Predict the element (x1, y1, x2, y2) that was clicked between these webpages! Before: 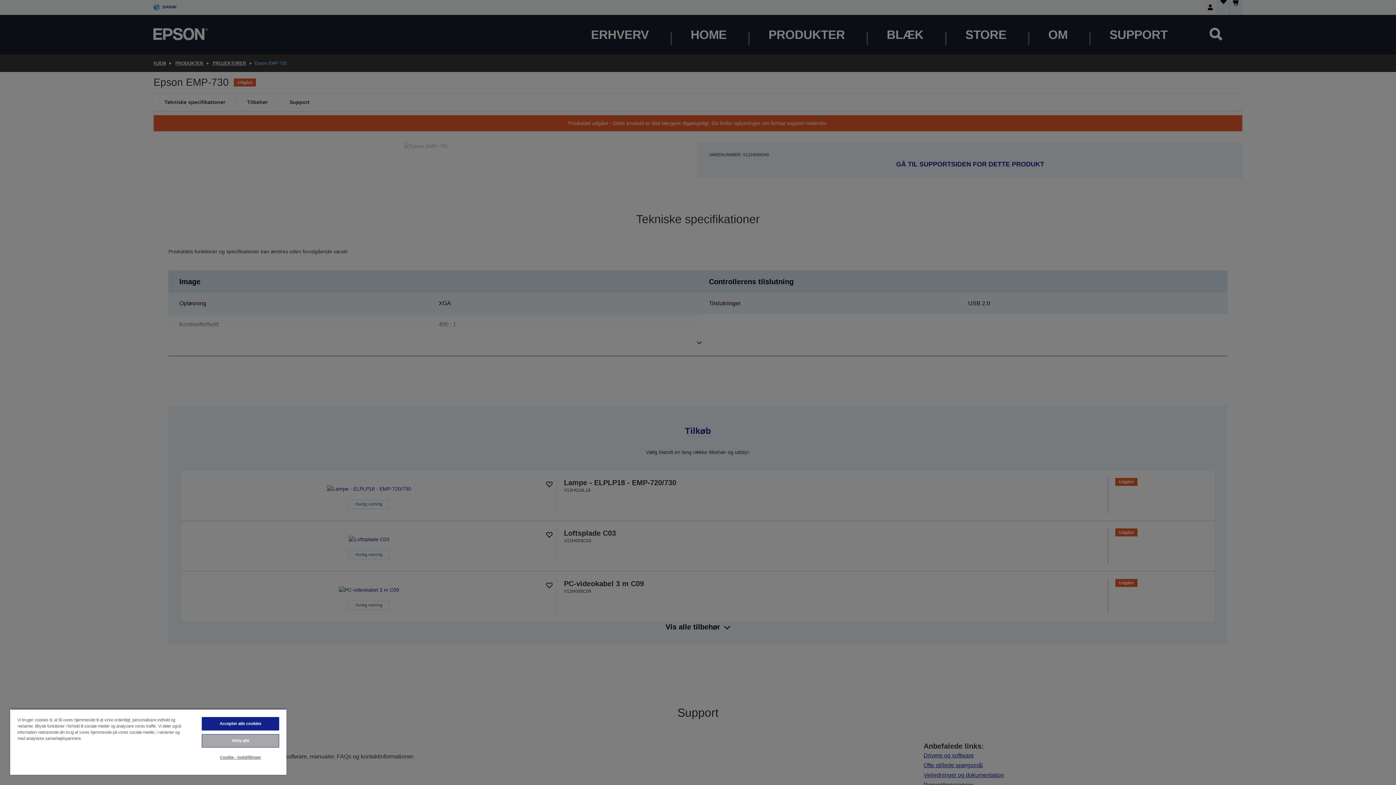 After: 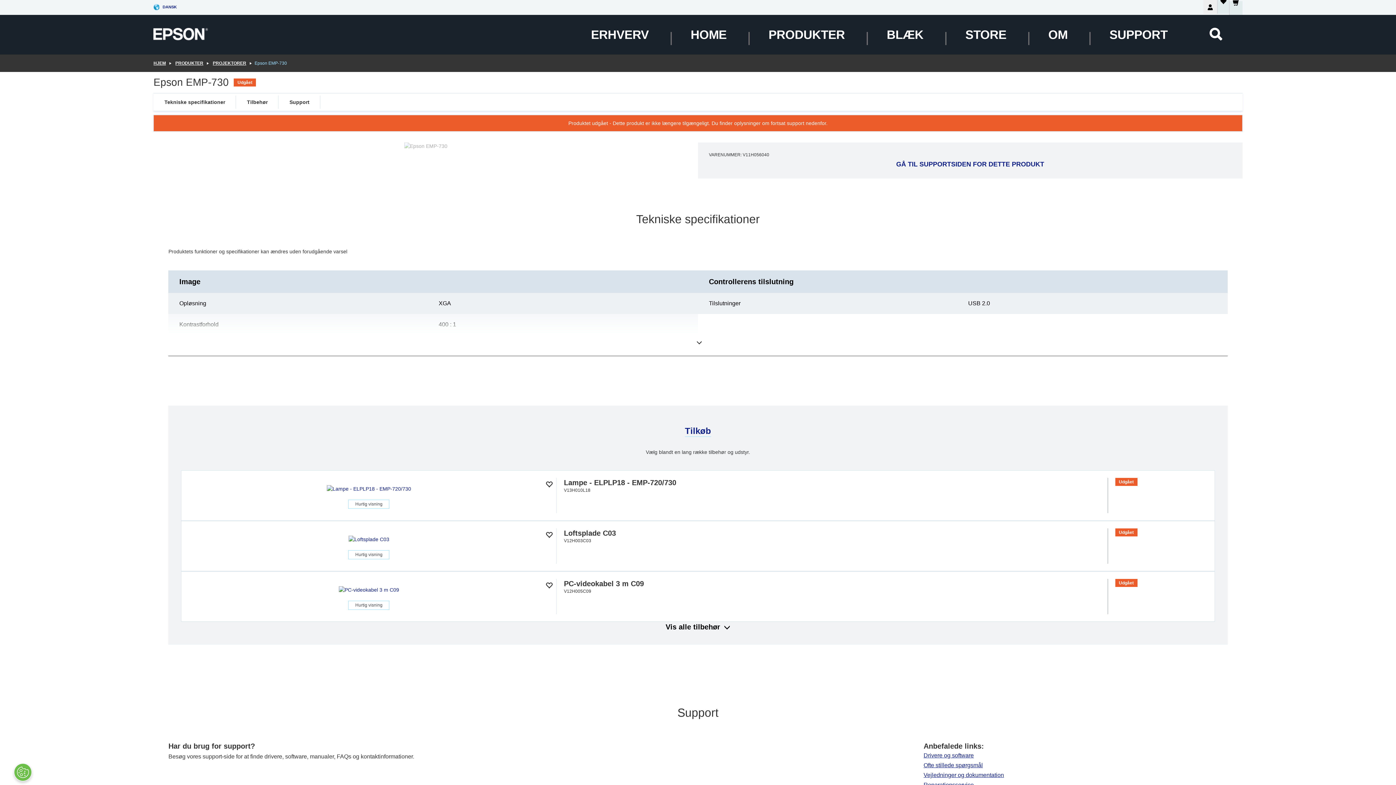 Action: bbox: (201, 717, 279, 730) label: Accepter alle cookies